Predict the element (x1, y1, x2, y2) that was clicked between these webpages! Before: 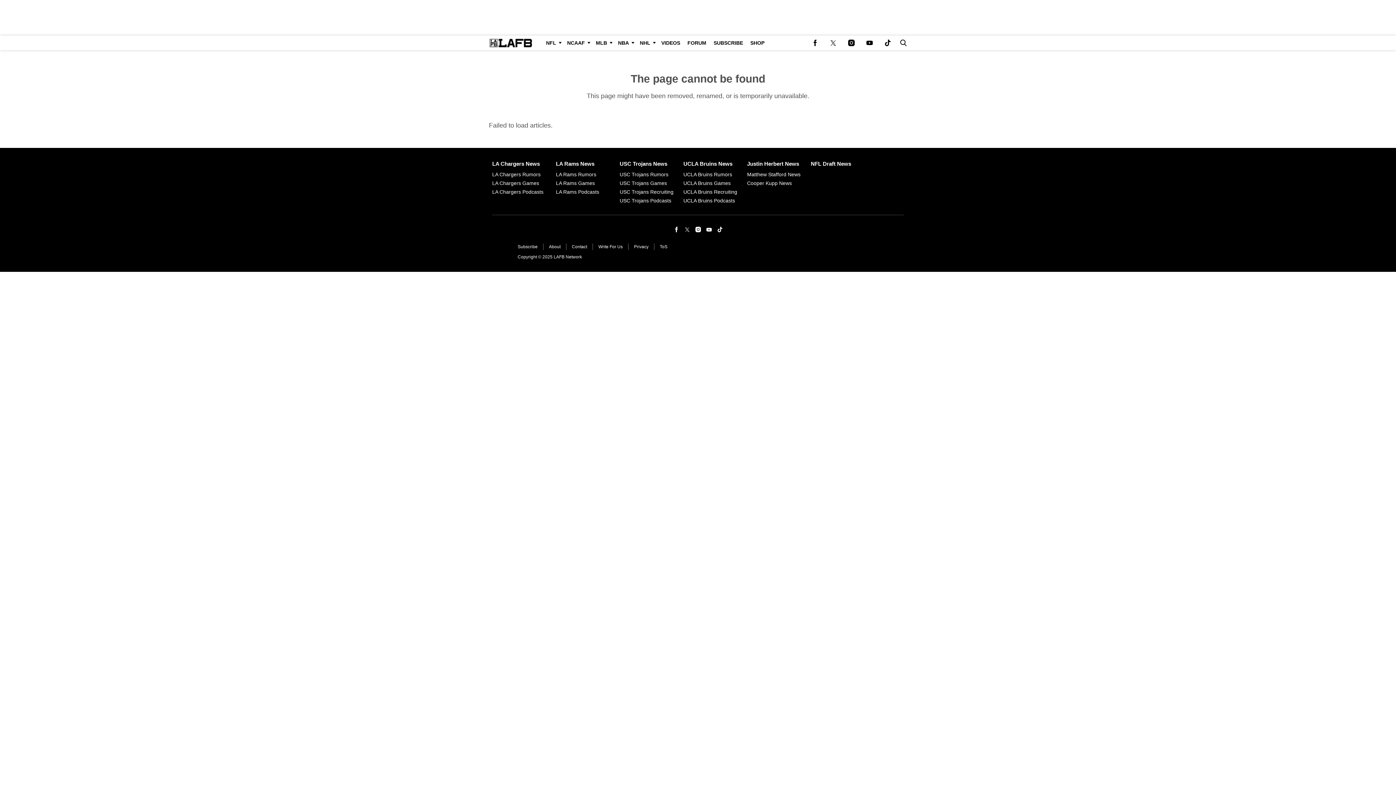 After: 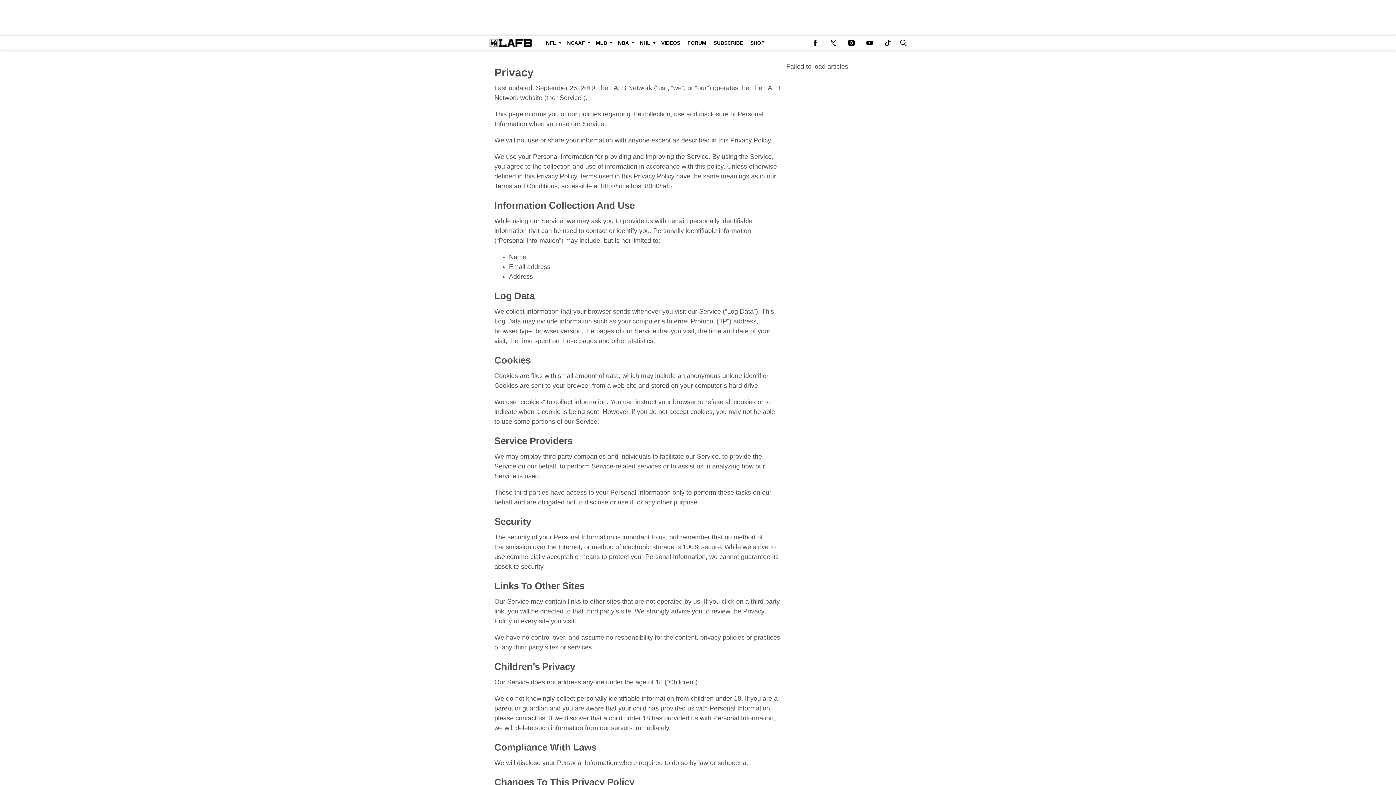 Action: bbox: (634, 244, 648, 249) label: Browse Privacy